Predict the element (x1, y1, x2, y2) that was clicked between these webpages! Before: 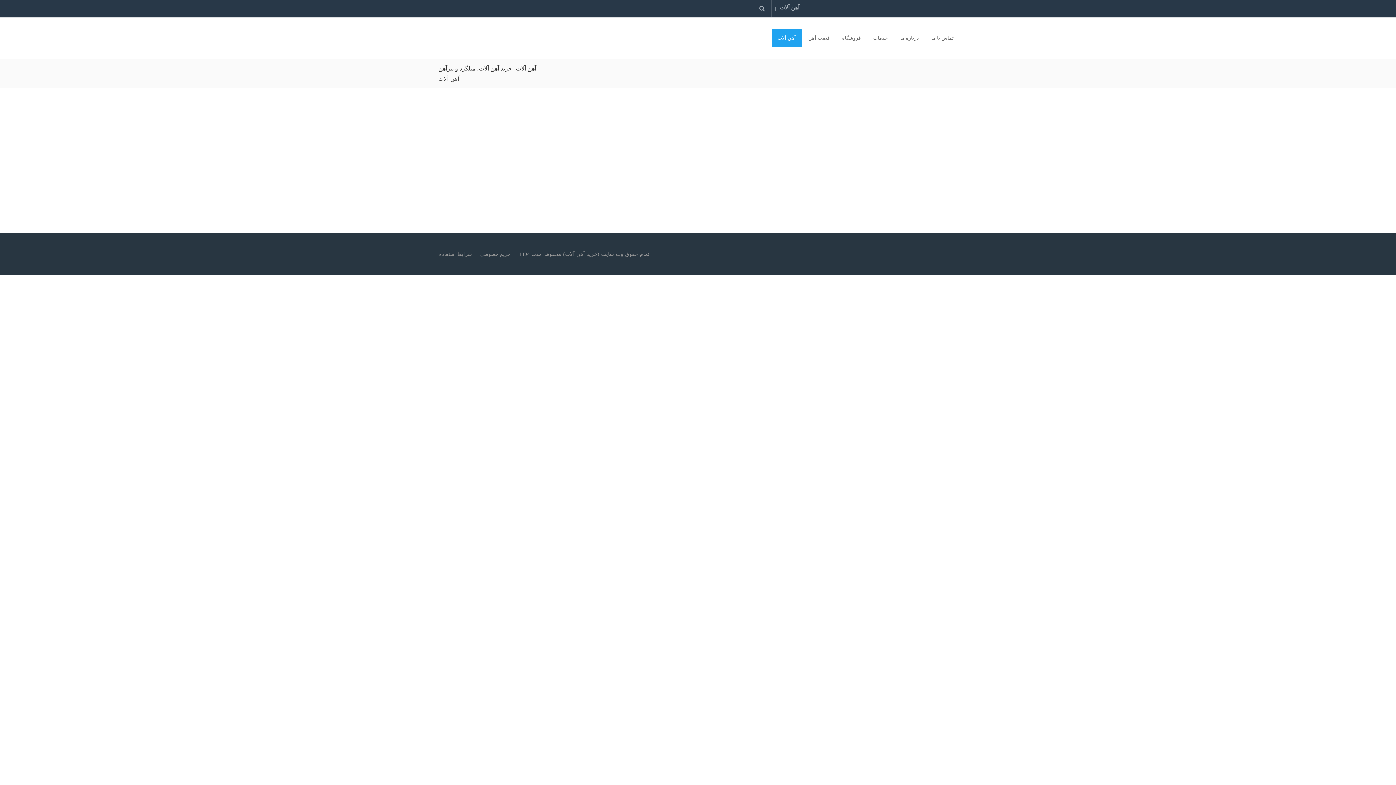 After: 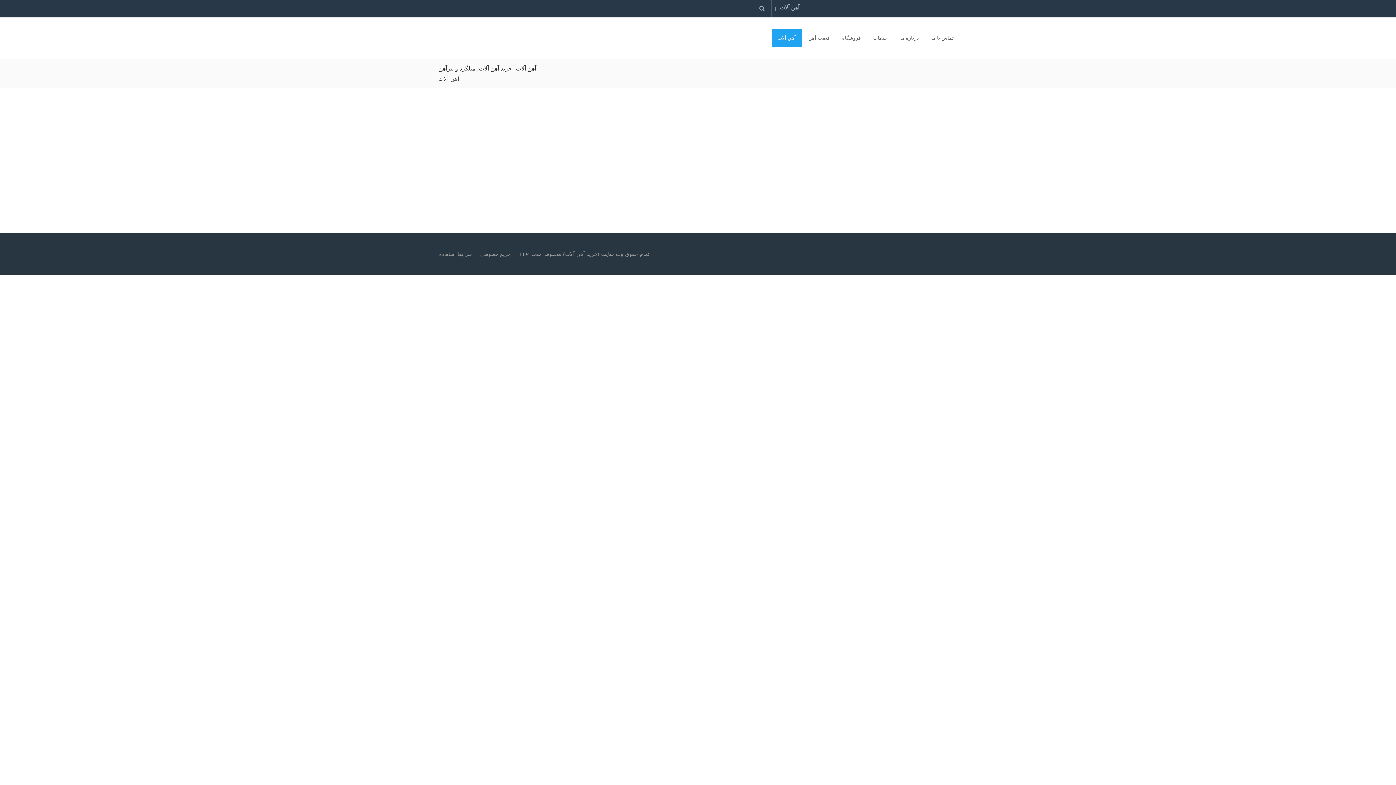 Action: bbox: (780, 4, 799, 10) label: آهن آلات